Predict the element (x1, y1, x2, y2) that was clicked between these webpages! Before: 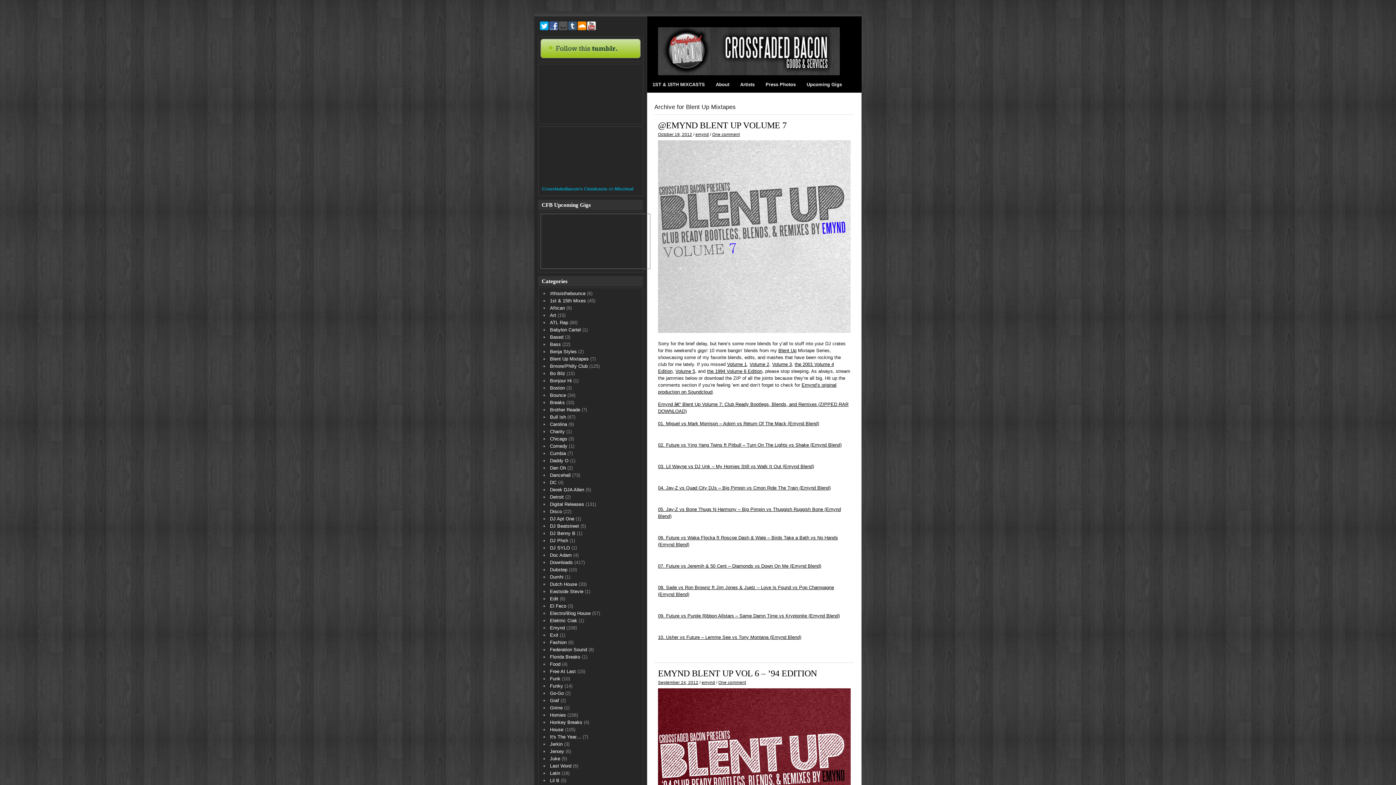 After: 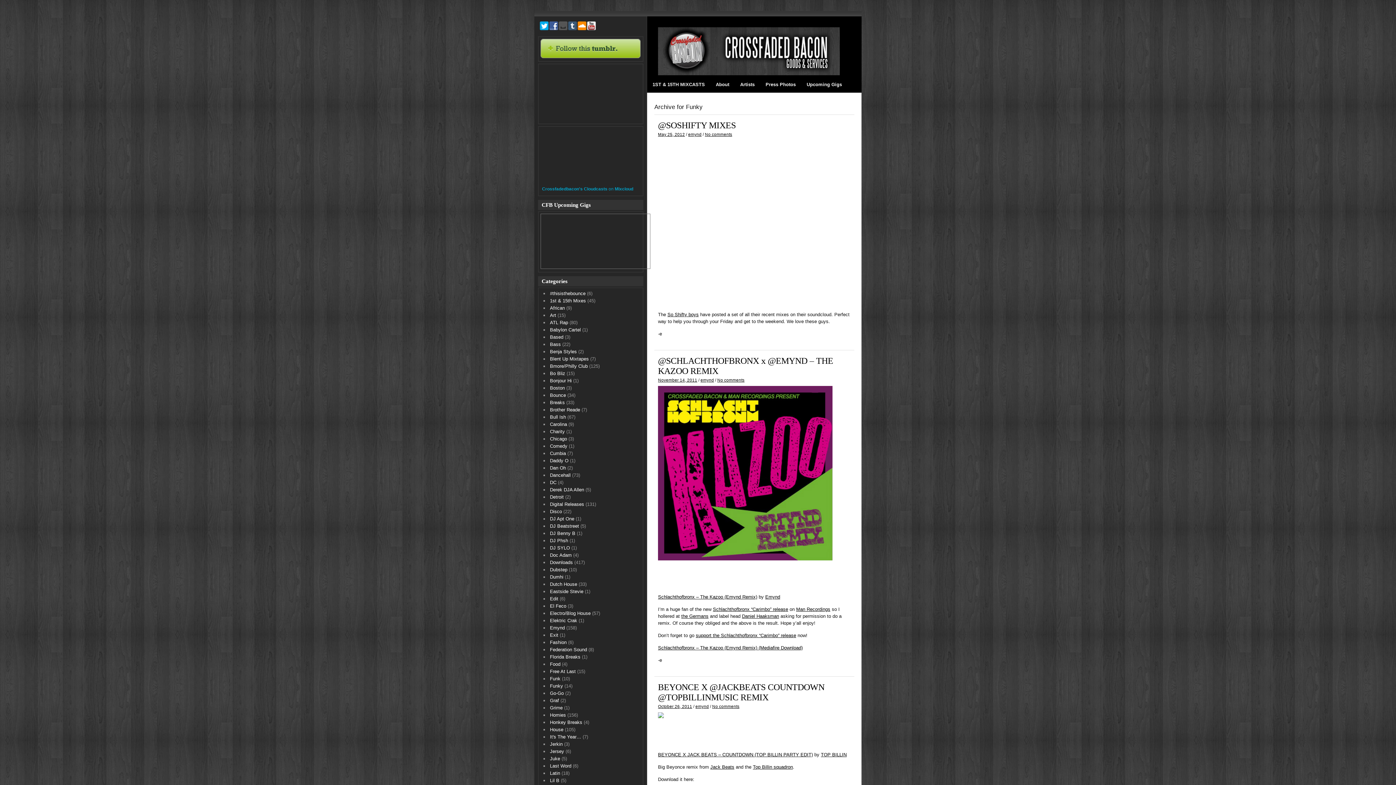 Action: label: Funky bbox: (550, 683, 563, 689)